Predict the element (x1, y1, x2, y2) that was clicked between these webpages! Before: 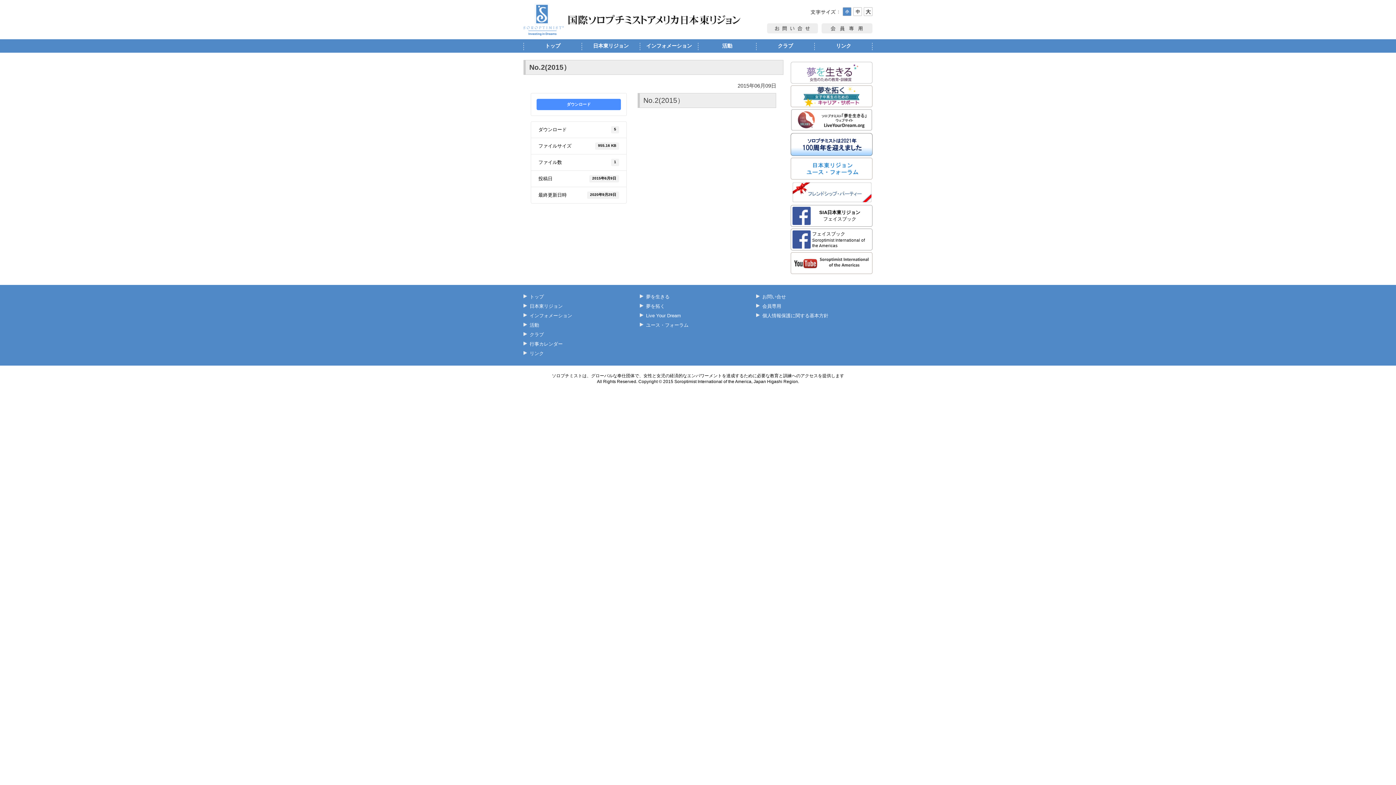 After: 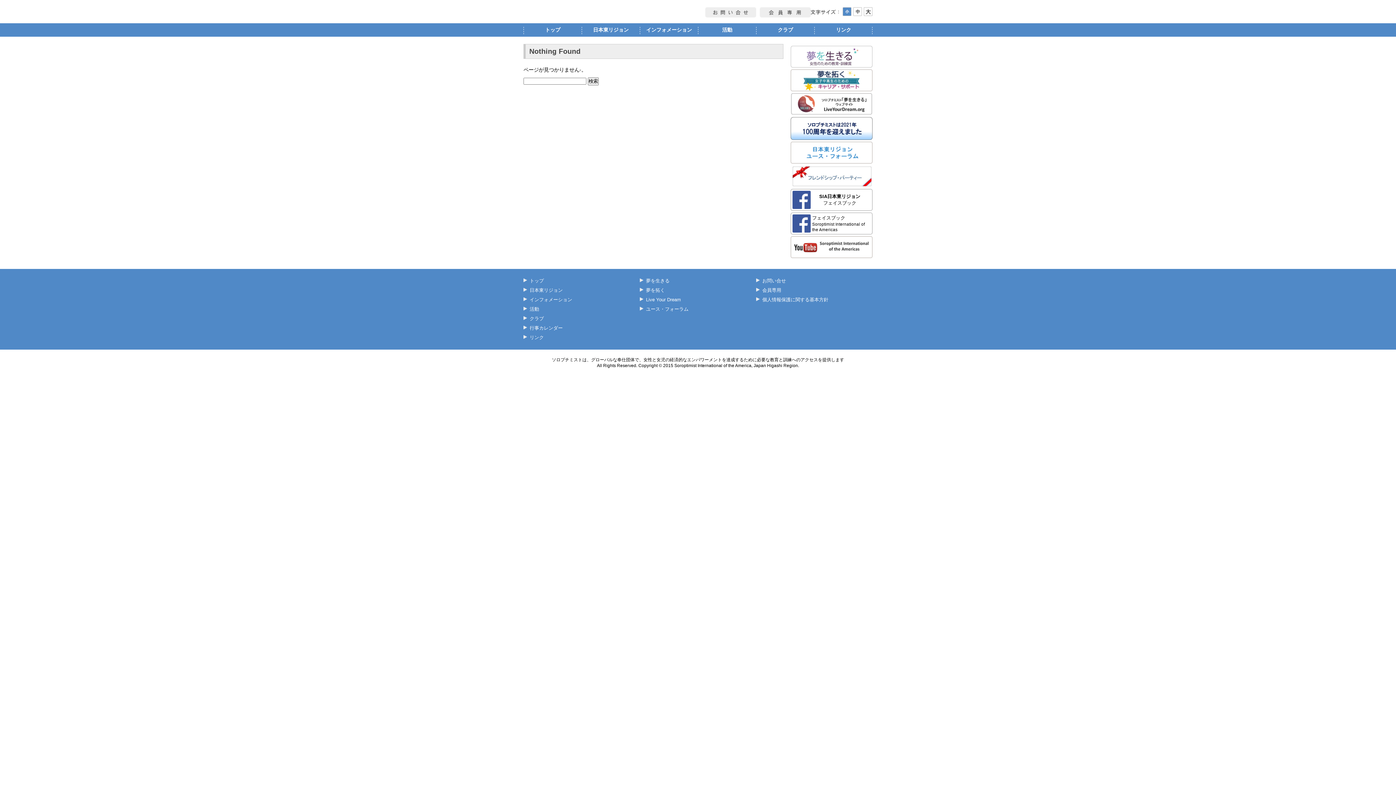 Action: bbox: (529, 303, 562, 309) label: 日本東リジョン